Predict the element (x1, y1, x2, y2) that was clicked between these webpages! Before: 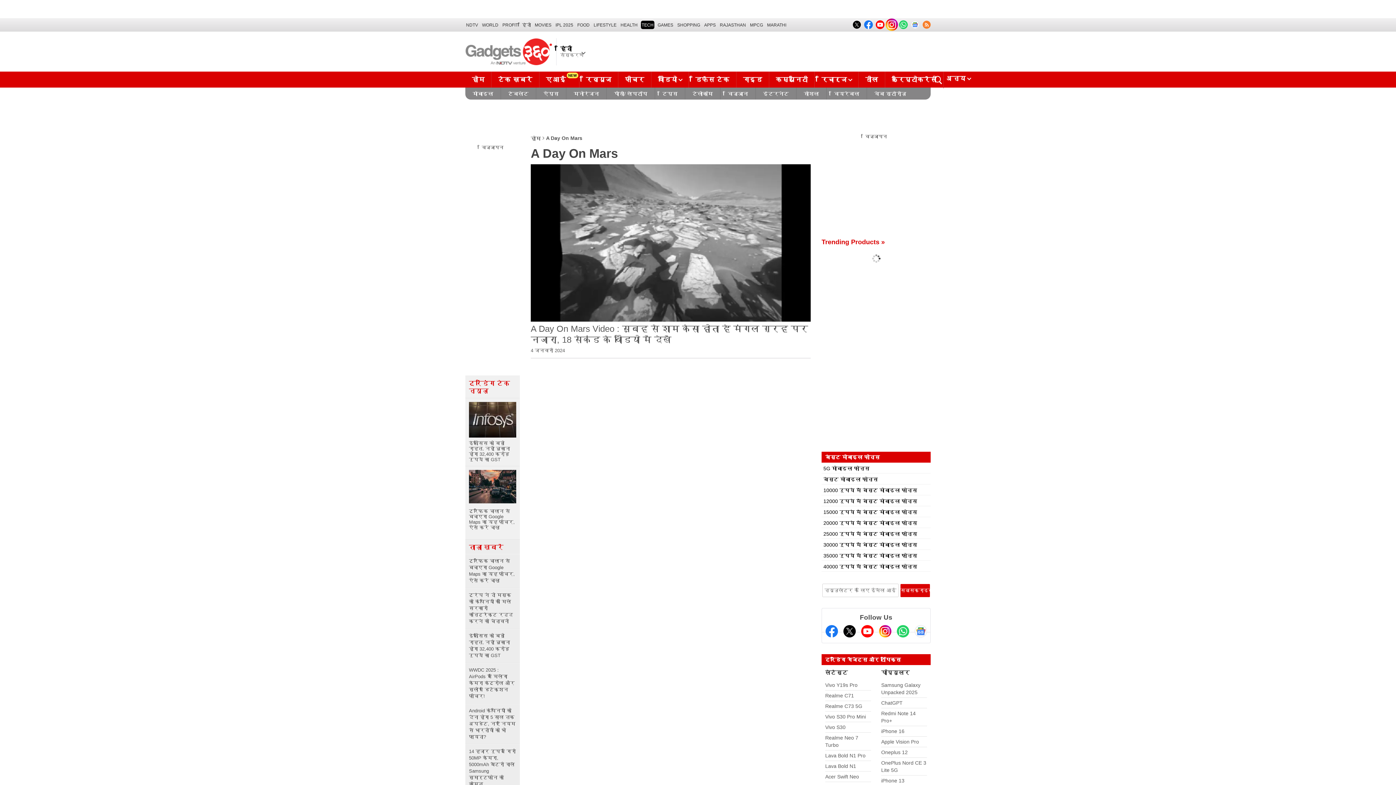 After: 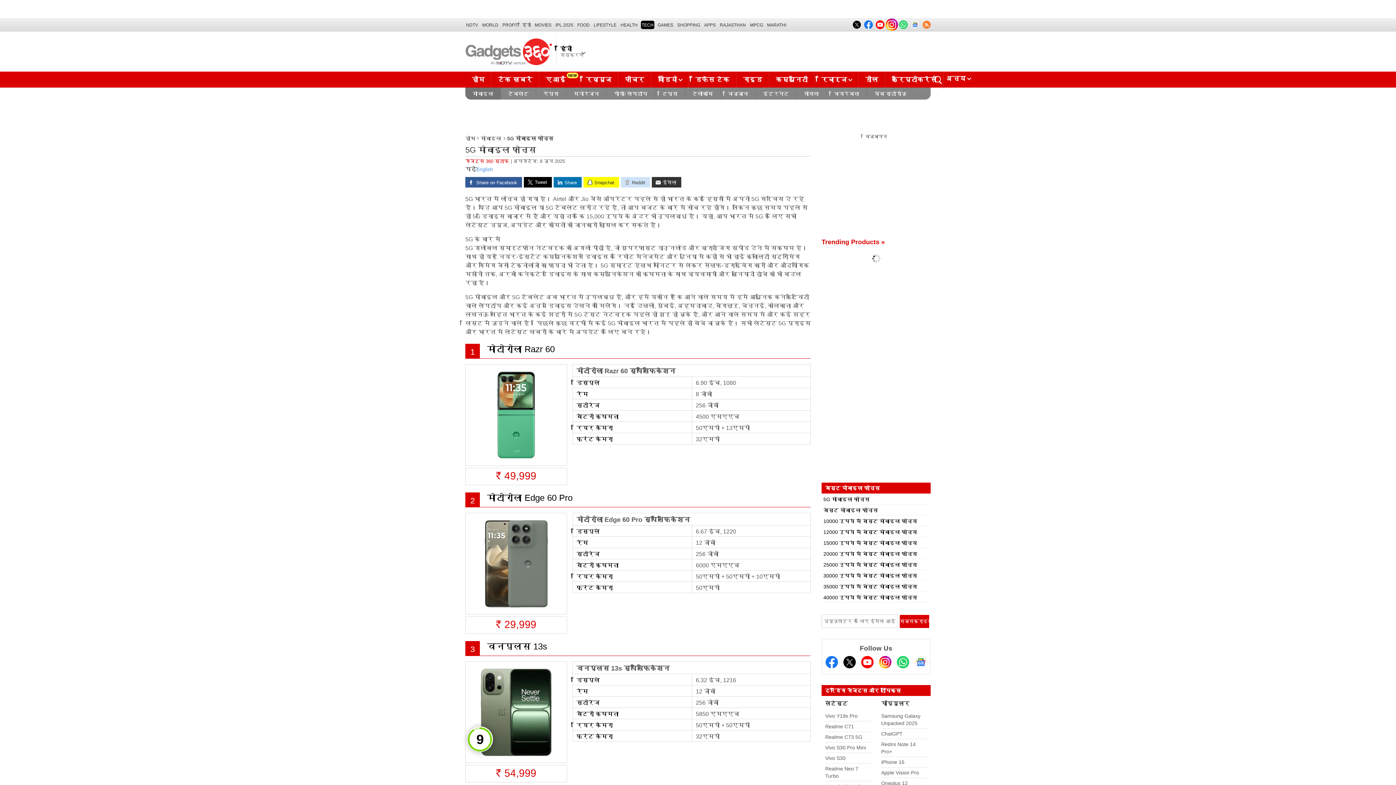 Action: bbox: (823, 465, 869, 471) label: 5G मोबाइल फोन्स